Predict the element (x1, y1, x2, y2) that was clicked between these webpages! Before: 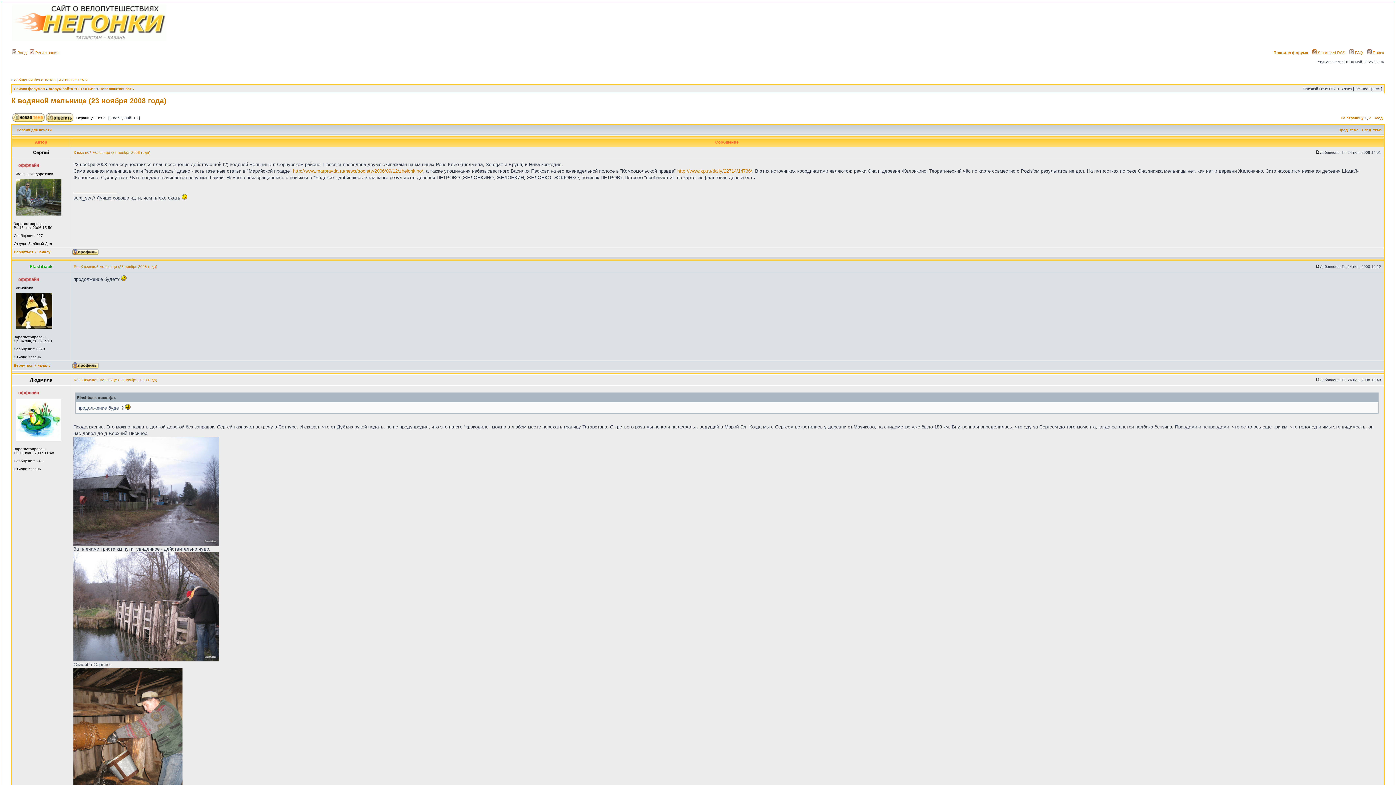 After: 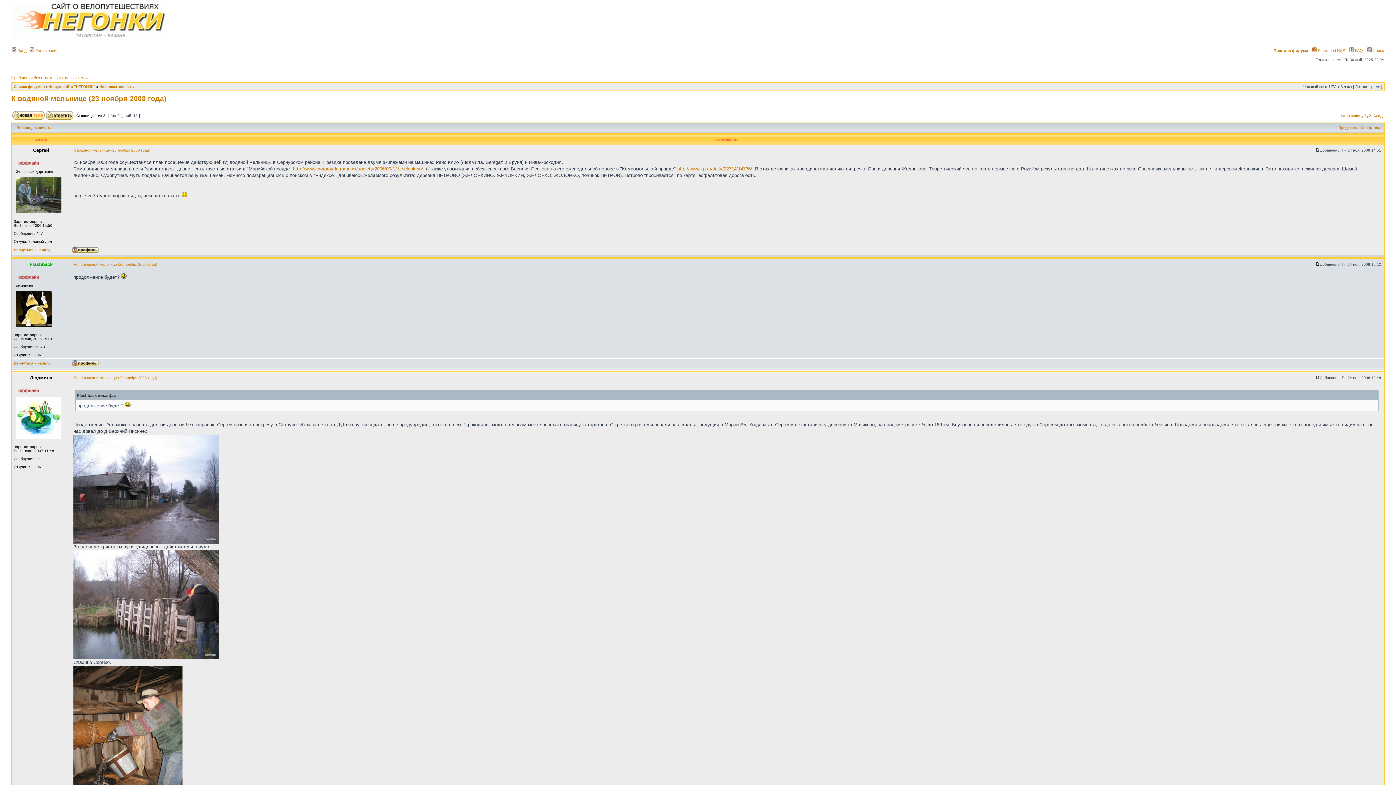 Action: label: Вернуться к началу bbox: (13, 363, 50, 367)